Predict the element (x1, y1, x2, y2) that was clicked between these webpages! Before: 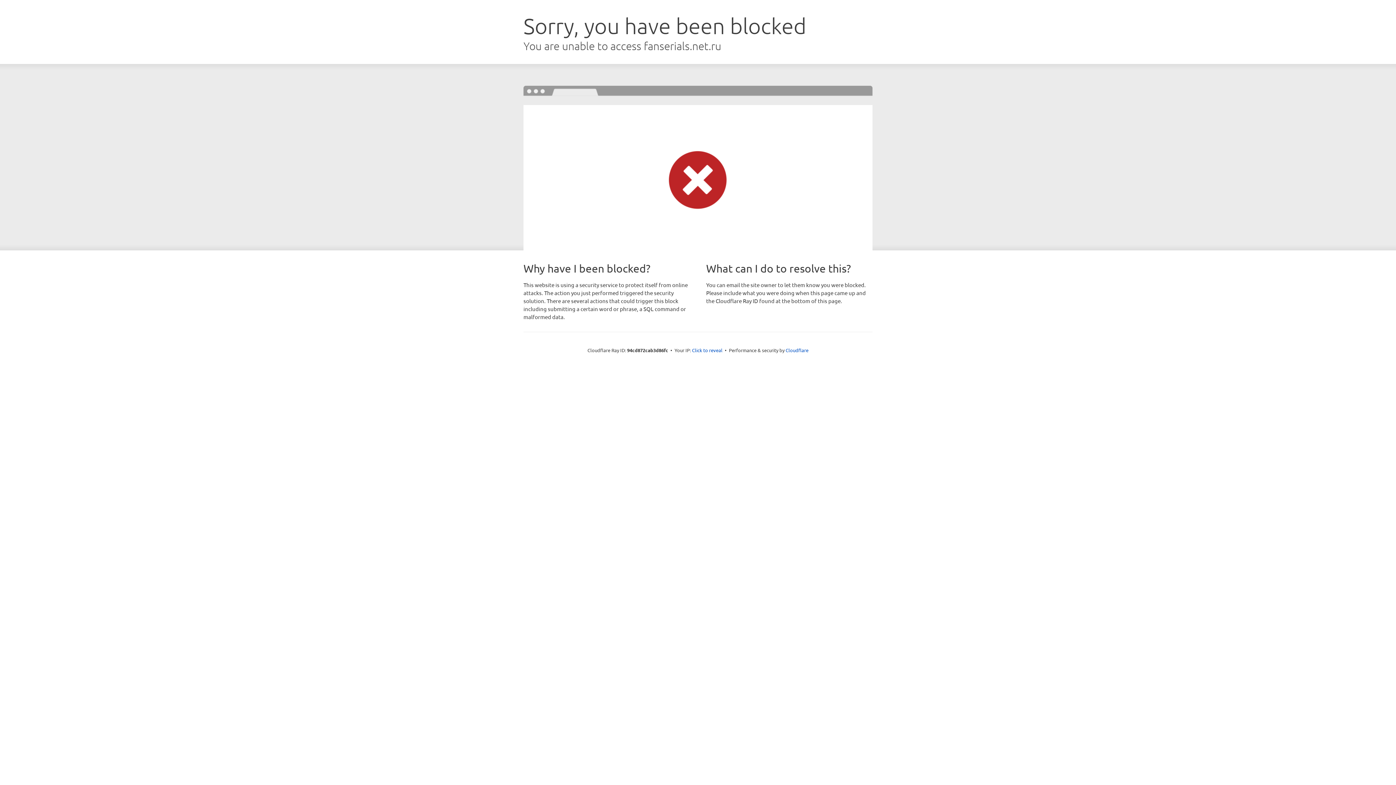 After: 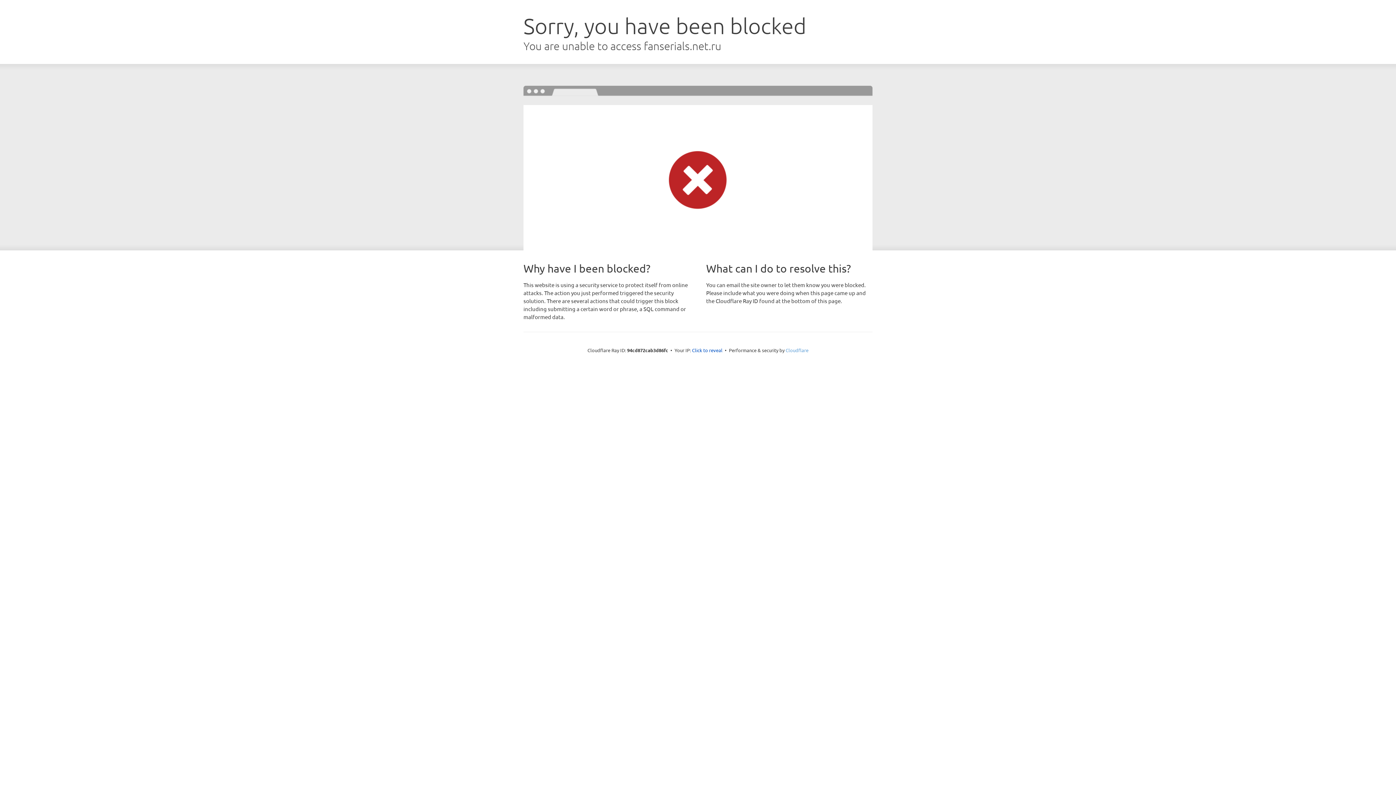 Action: bbox: (785, 347, 808, 353) label: Cloudflare